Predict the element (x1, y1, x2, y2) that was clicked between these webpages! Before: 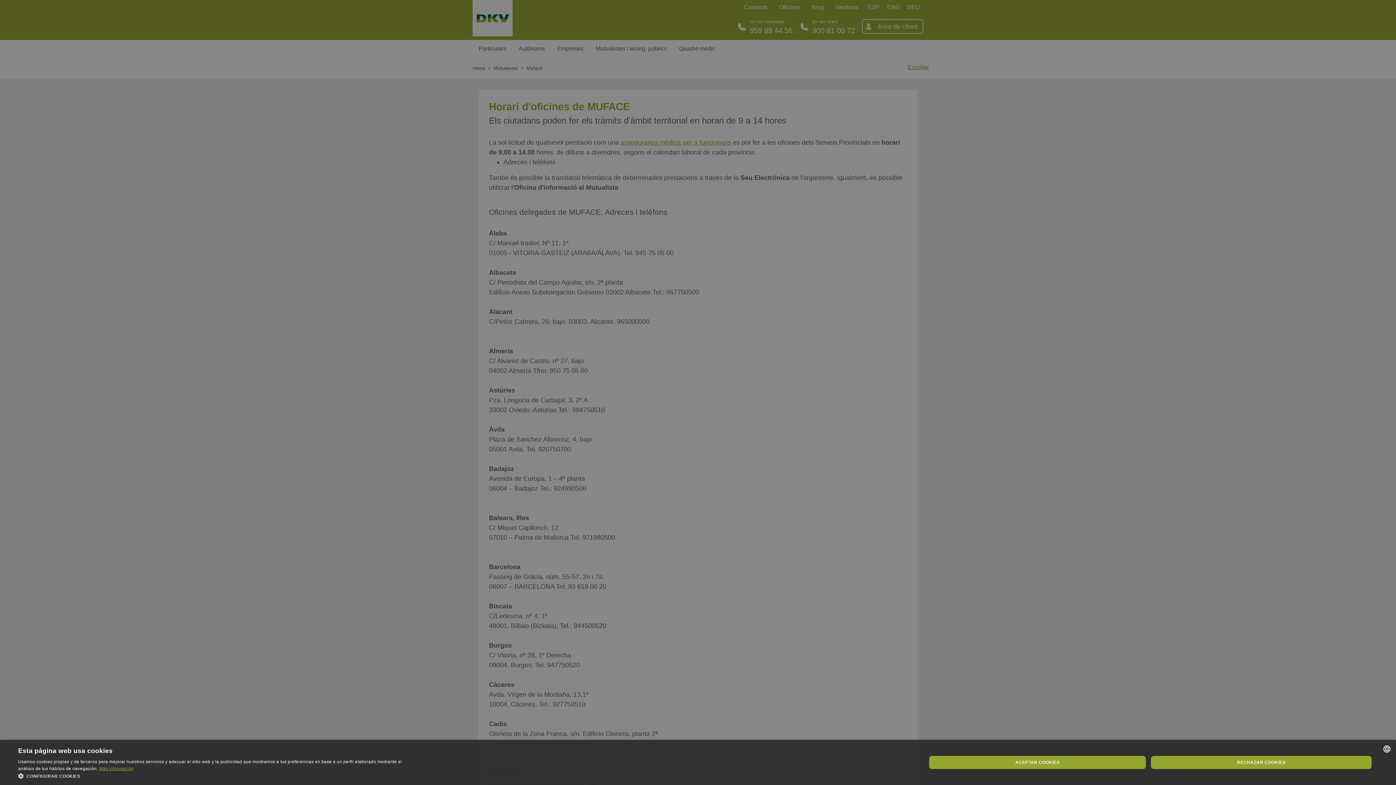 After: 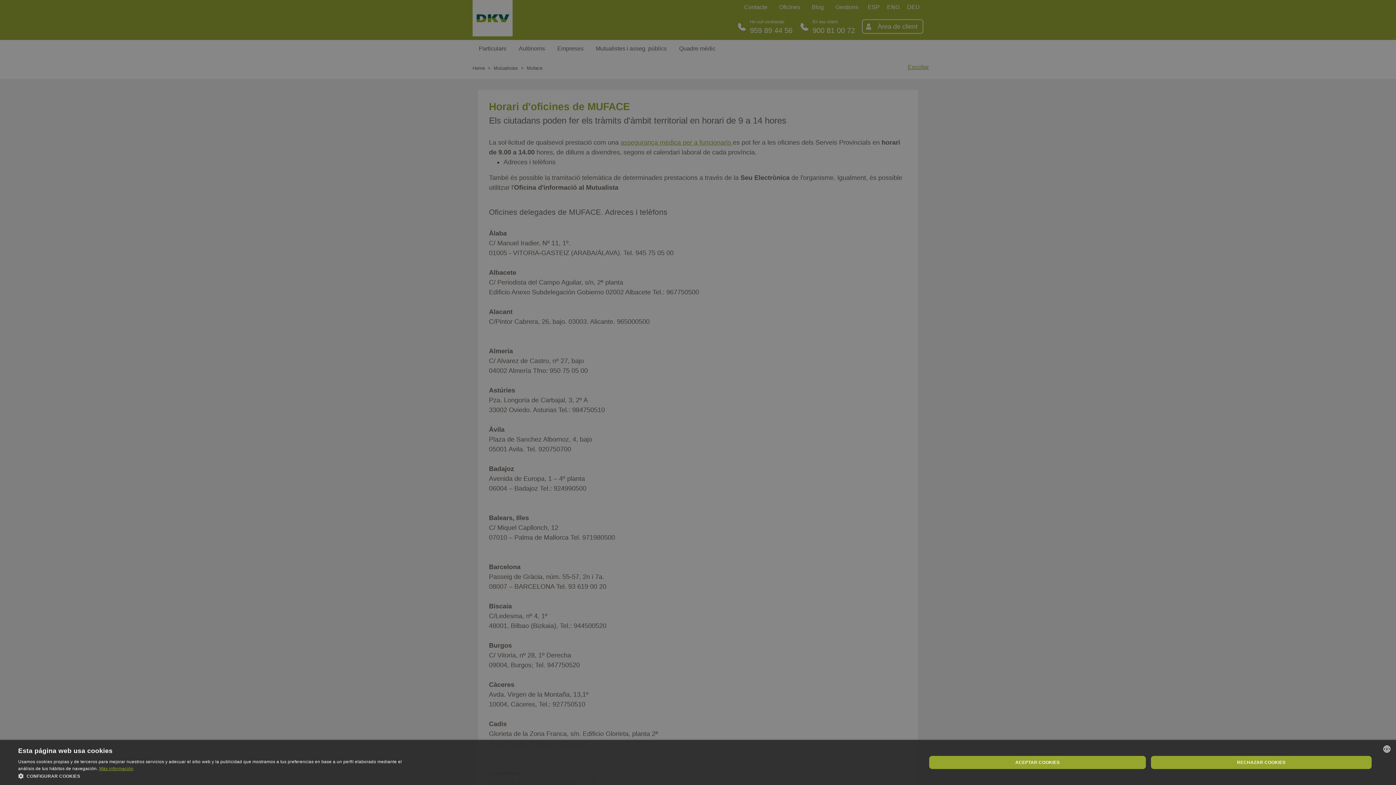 Action: label: Más información, opens a new window bbox: (99, 766, 133, 771)